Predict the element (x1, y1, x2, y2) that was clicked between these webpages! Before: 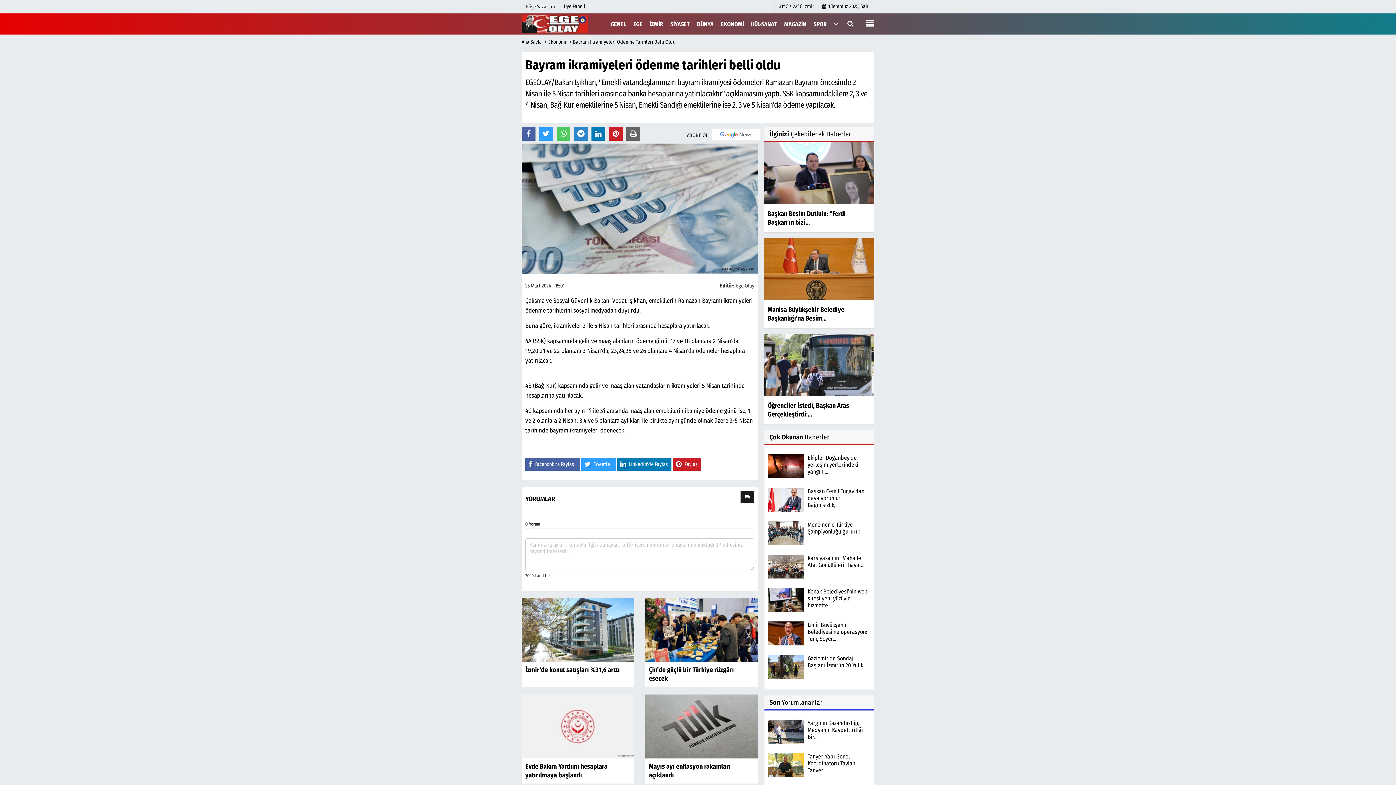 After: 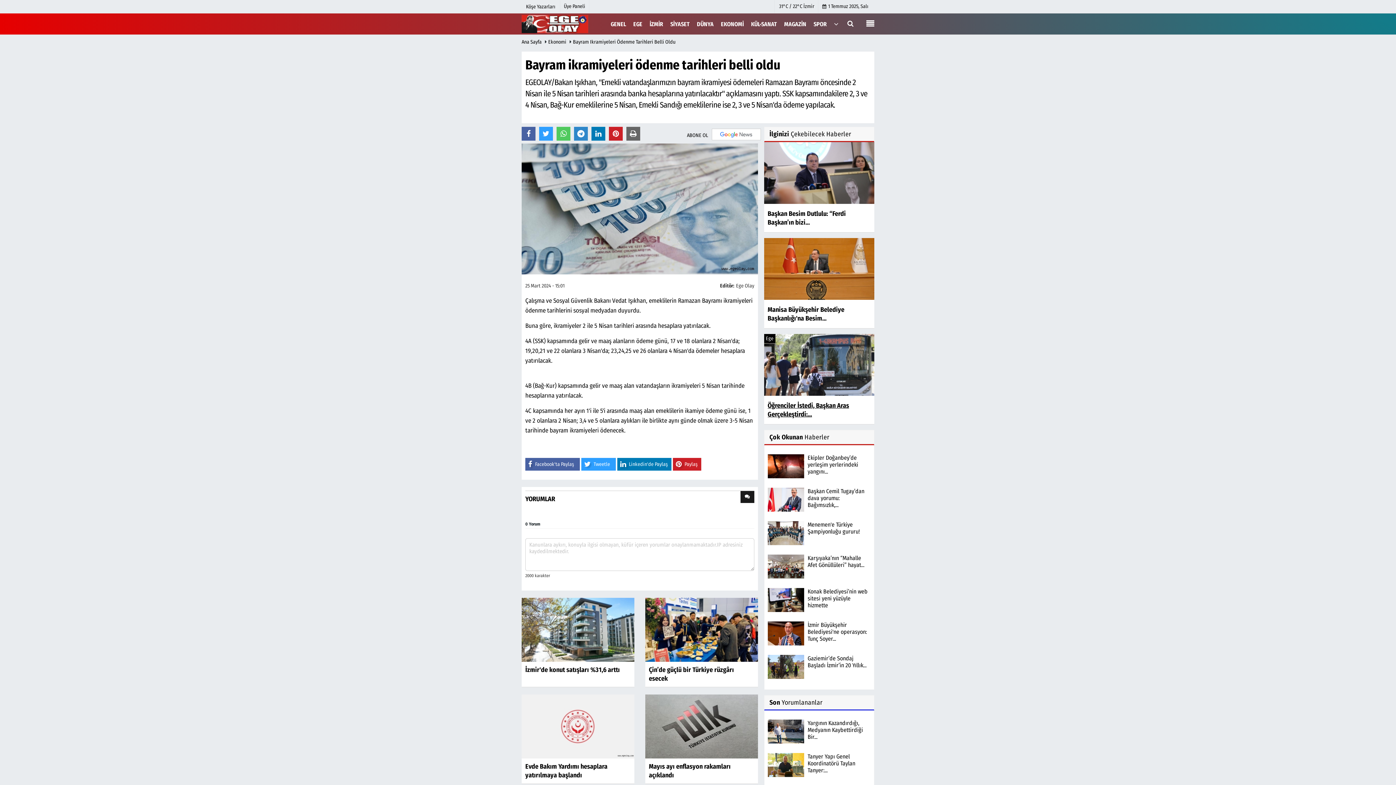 Action: label: Öğrenciler İstedi, Başkan Aras Gerçekleştirdi:... bbox: (764, 334, 874, 424)